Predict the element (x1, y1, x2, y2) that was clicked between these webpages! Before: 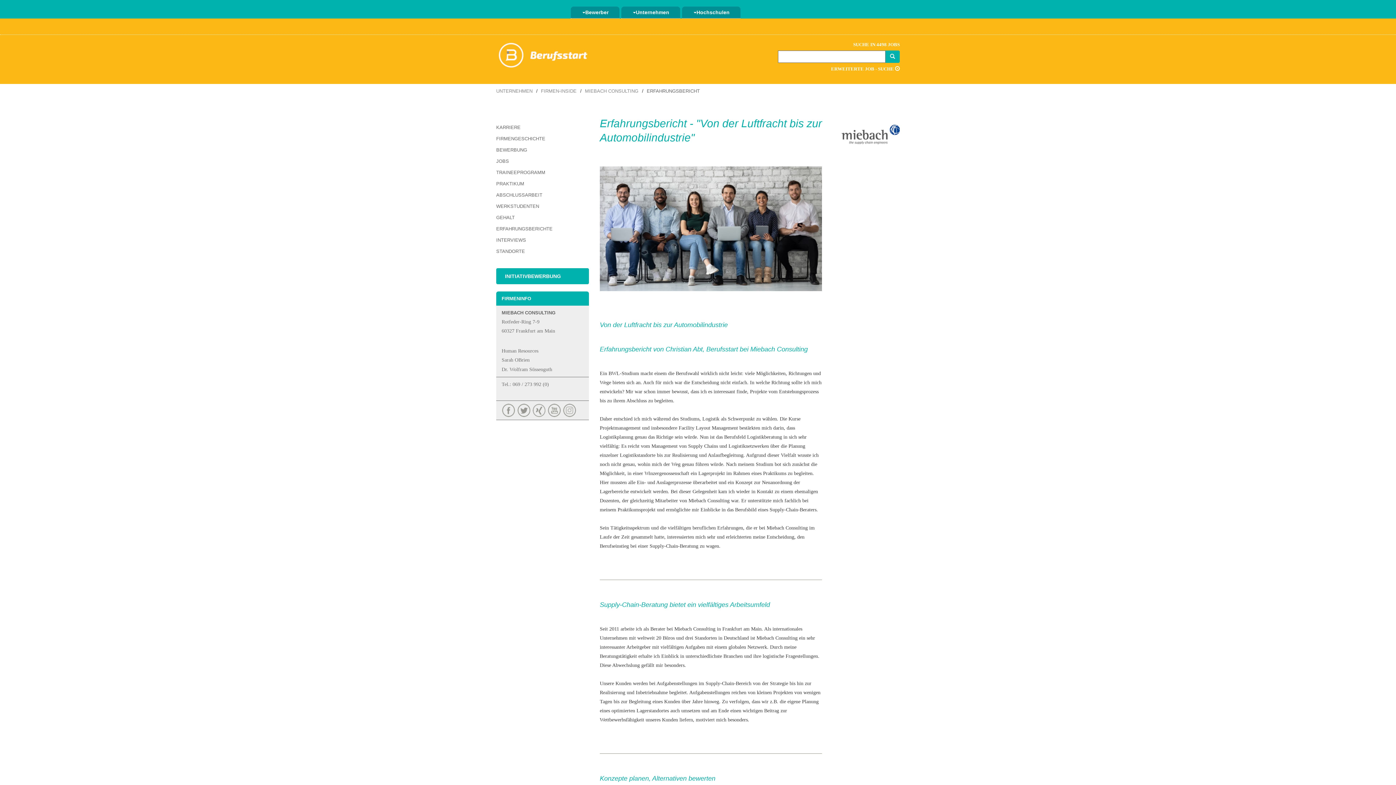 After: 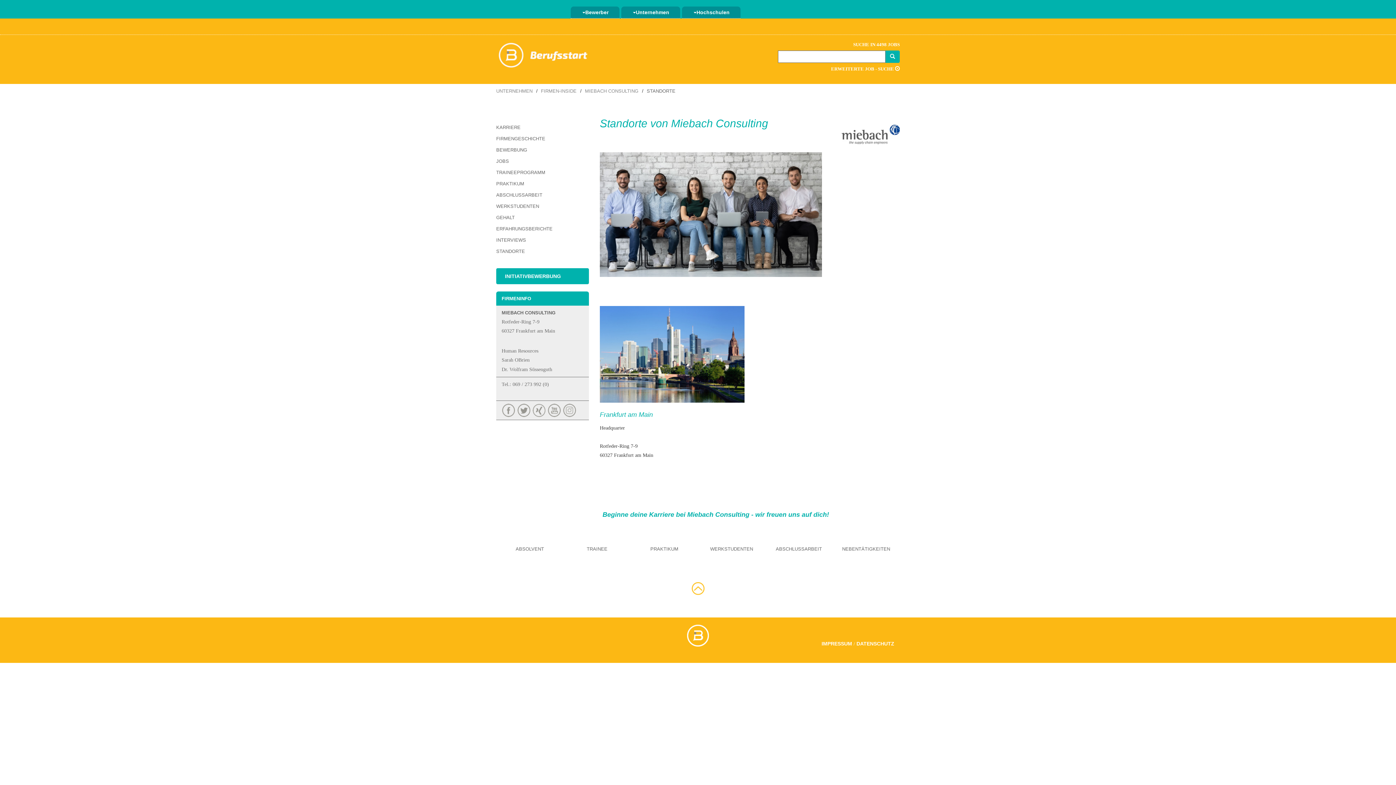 Action: bbox: (496, 248, 525, 254) label: STANDORTE